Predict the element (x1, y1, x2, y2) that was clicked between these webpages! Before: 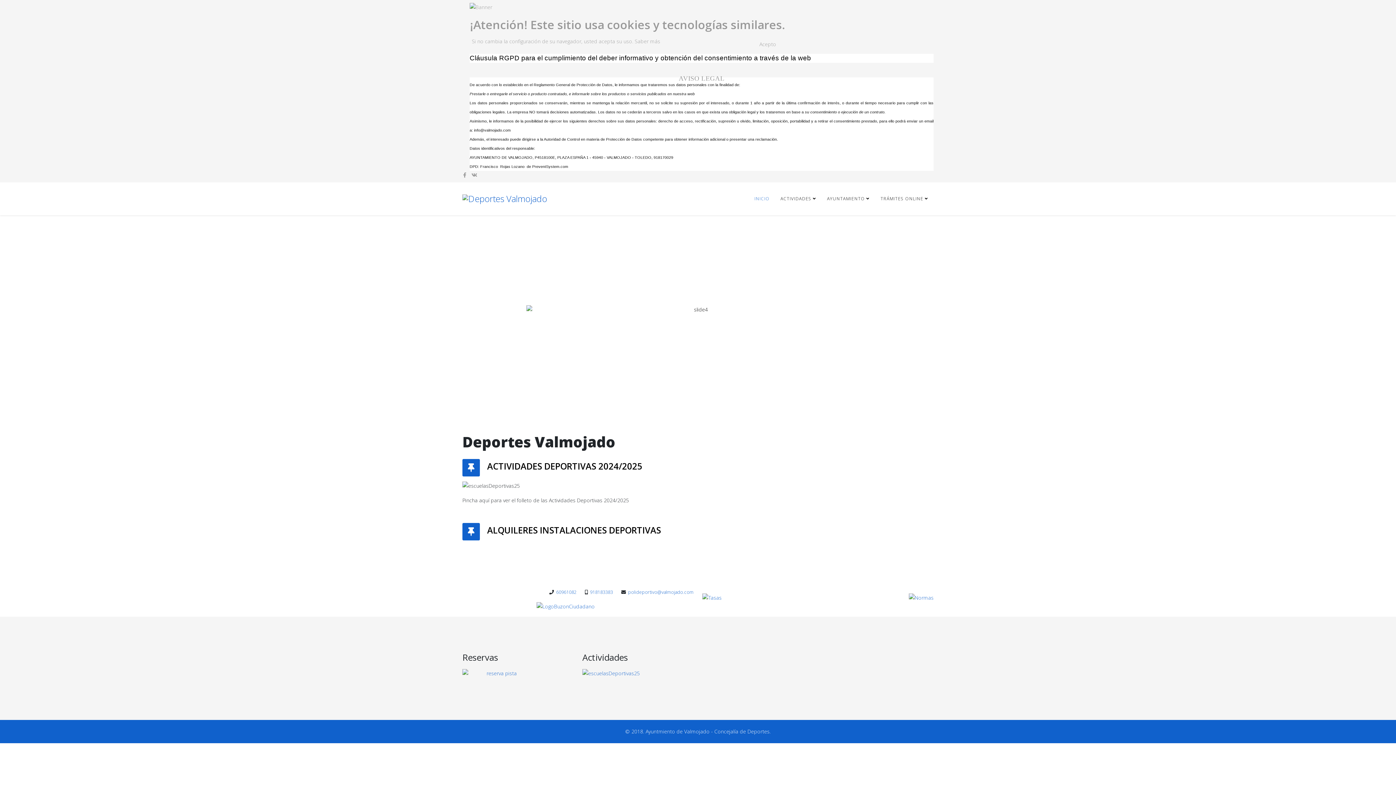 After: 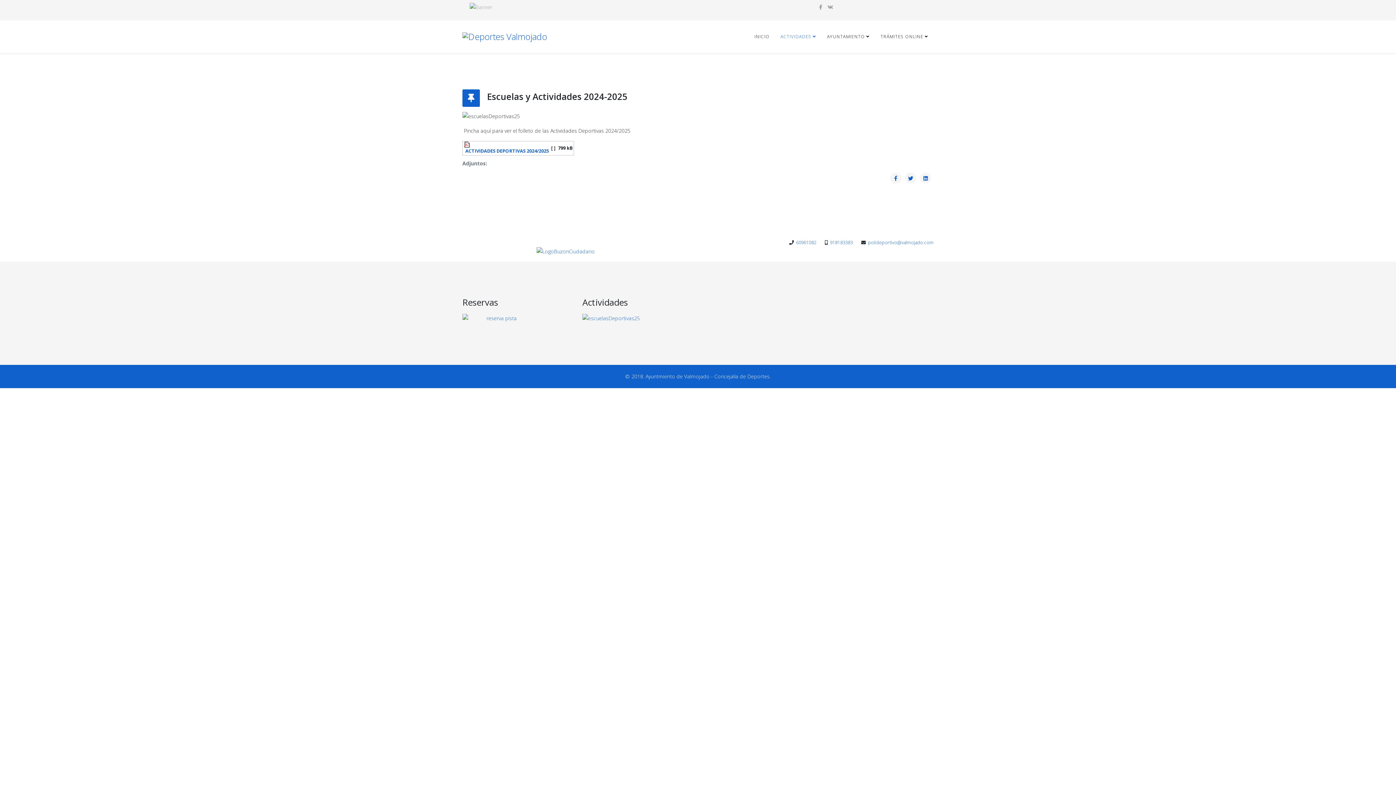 Action: bbox: (582, 669, 933, 678)